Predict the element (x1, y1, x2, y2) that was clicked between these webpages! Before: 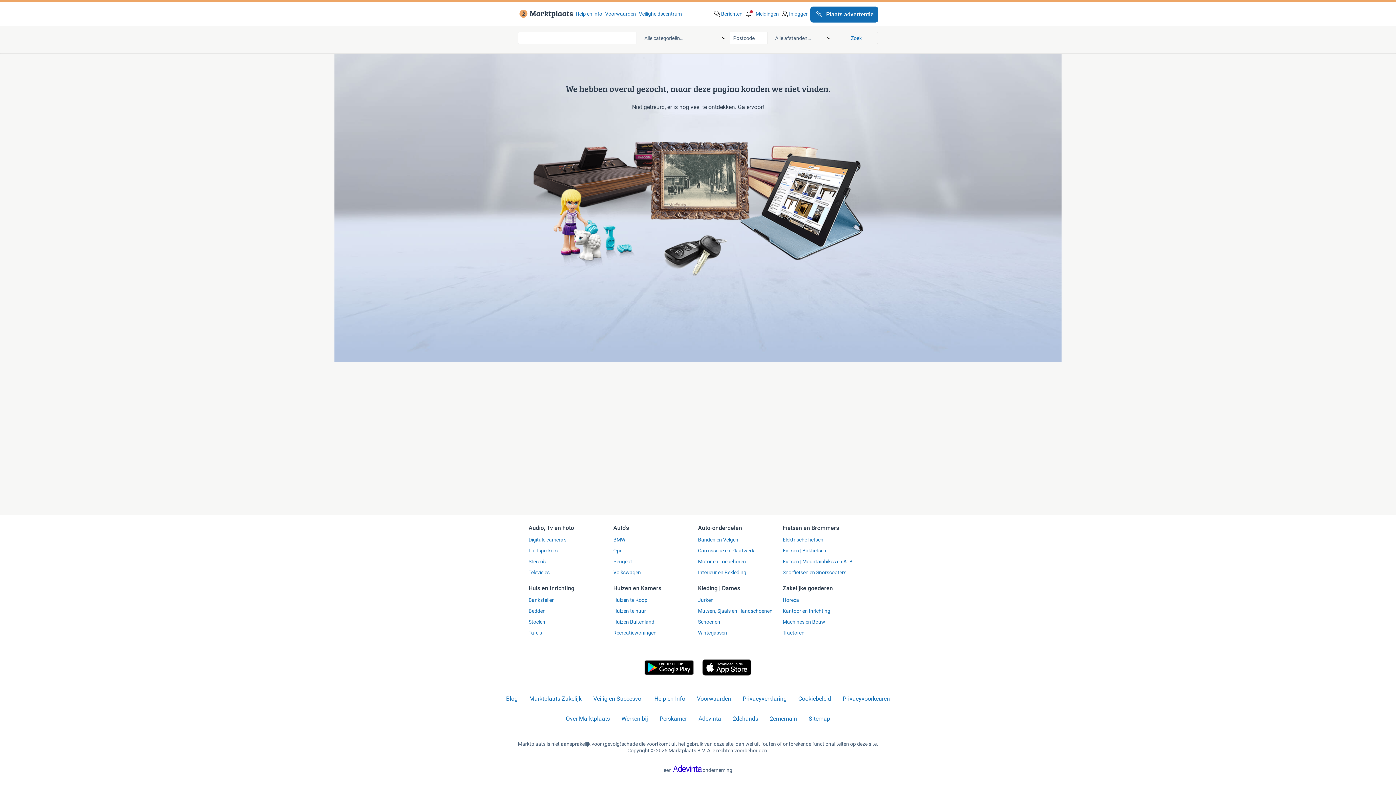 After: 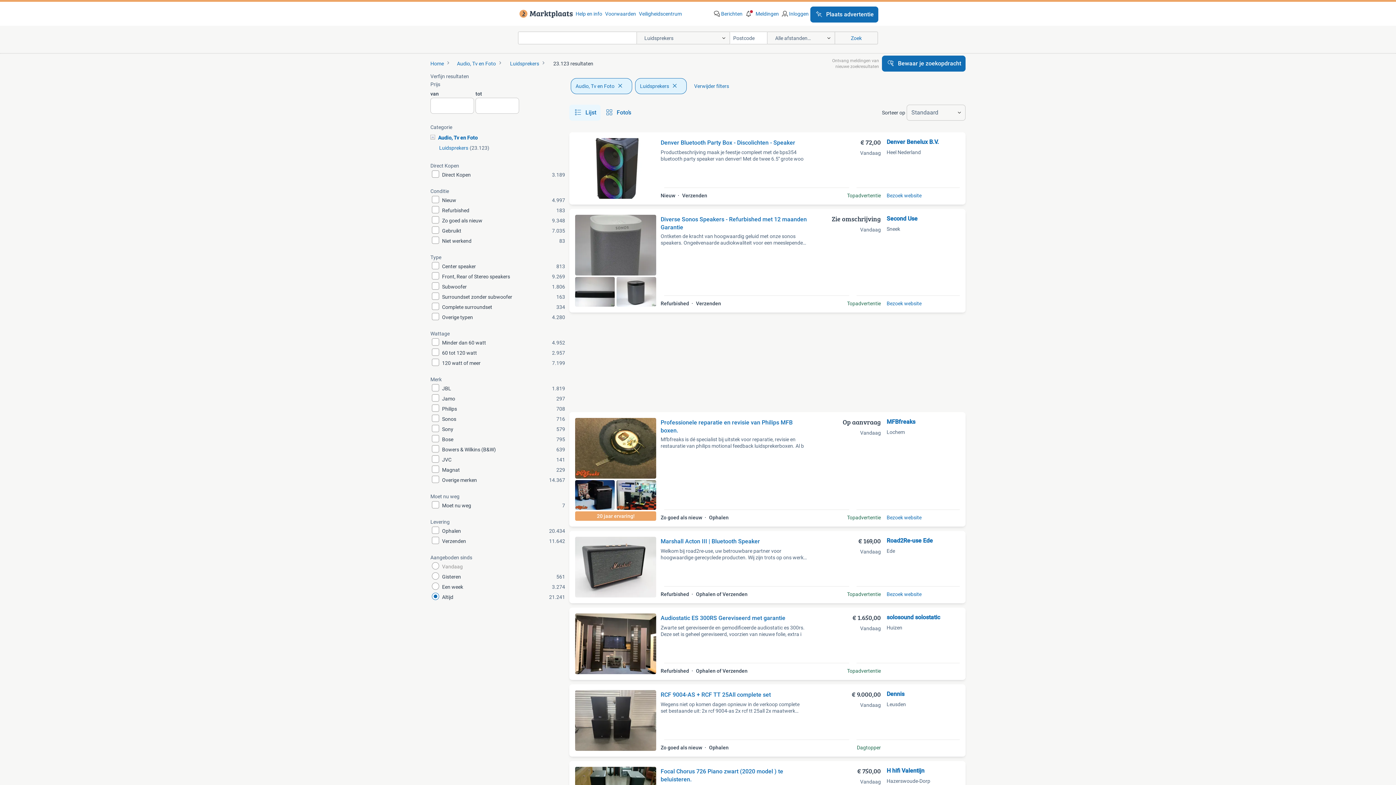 Action: bbox: (528, 547, 609, 554) label: Luidsprekers